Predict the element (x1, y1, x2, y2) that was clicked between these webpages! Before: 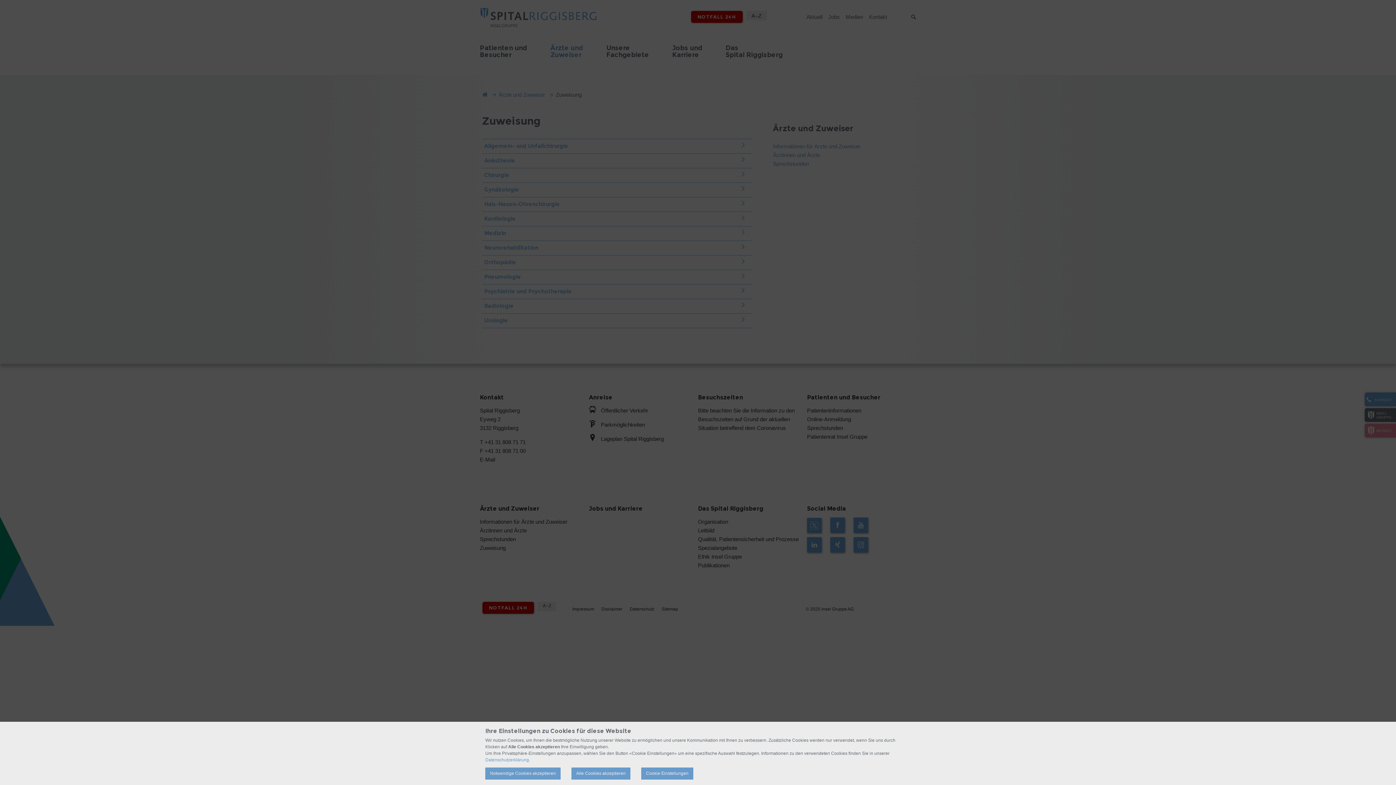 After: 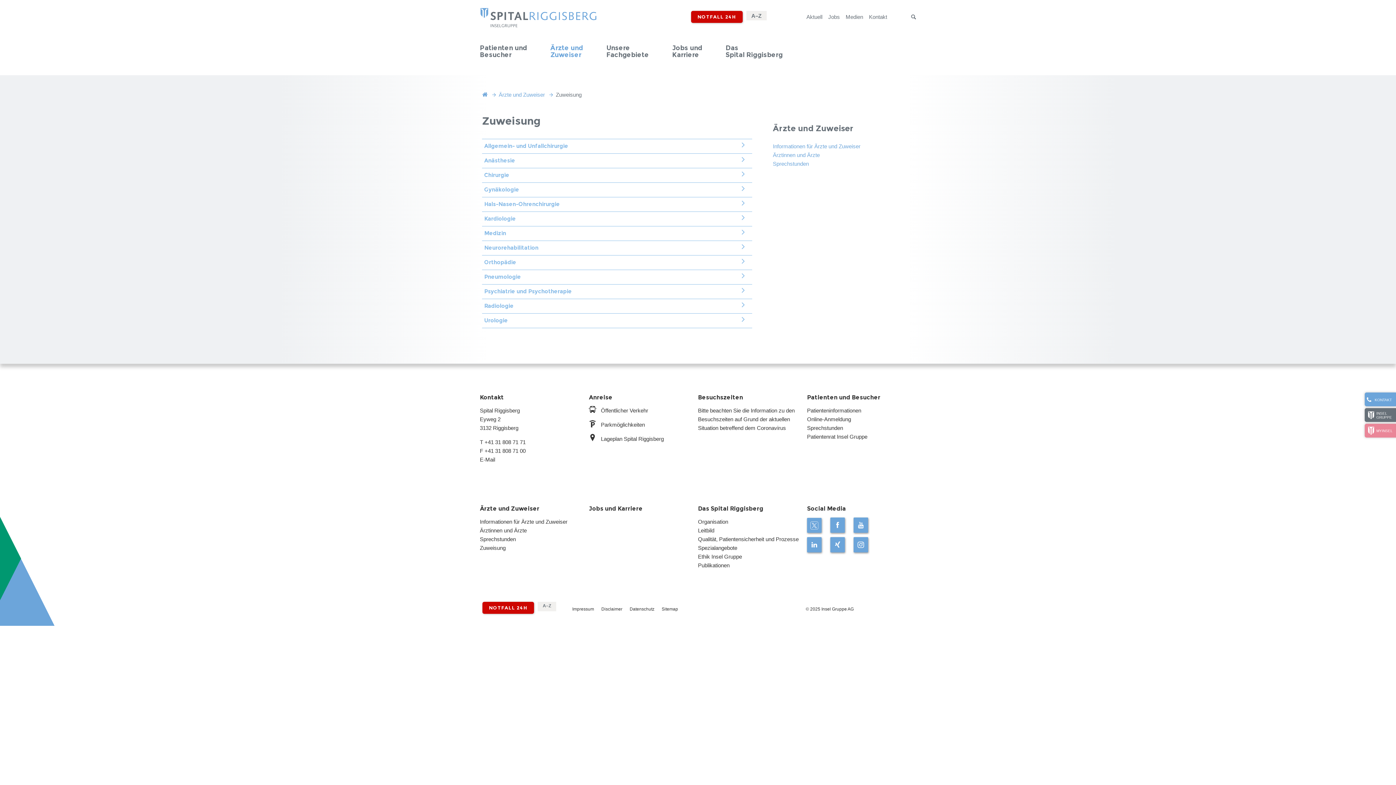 Action: bbox: (571, 768, 630, 780) label: Alle Cookies akzeptieren